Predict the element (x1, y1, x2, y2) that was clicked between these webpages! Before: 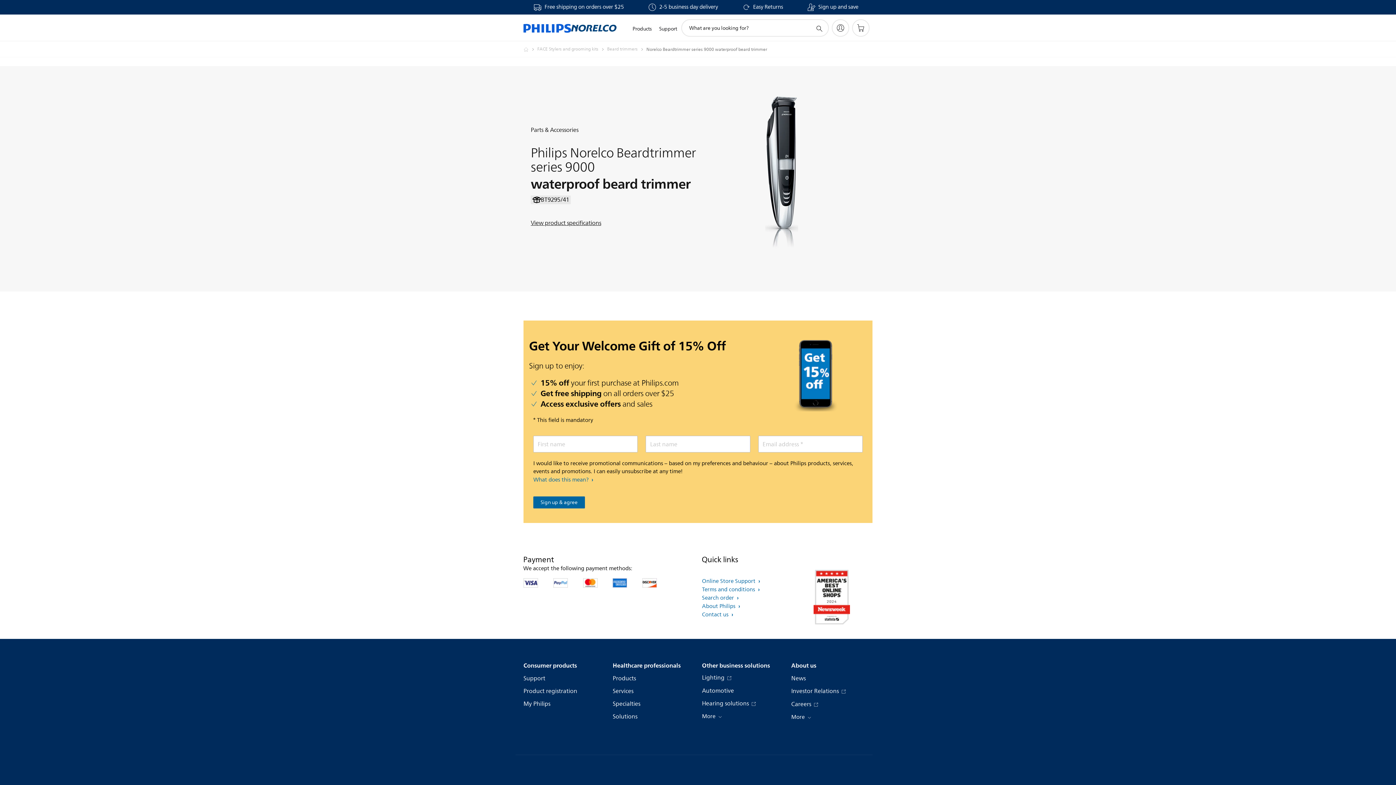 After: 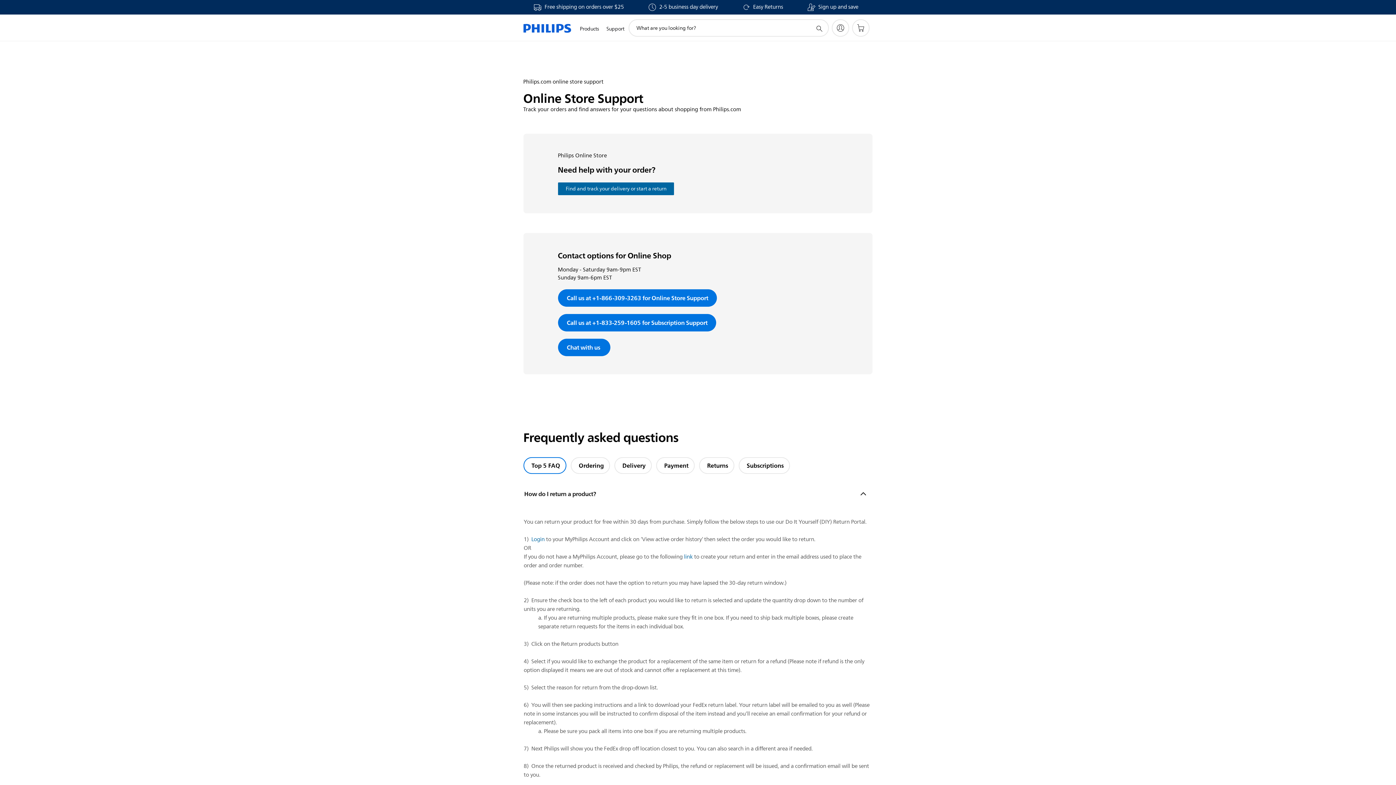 Action: bbox: (702, 577, 760, 586) label: Online Store Support 